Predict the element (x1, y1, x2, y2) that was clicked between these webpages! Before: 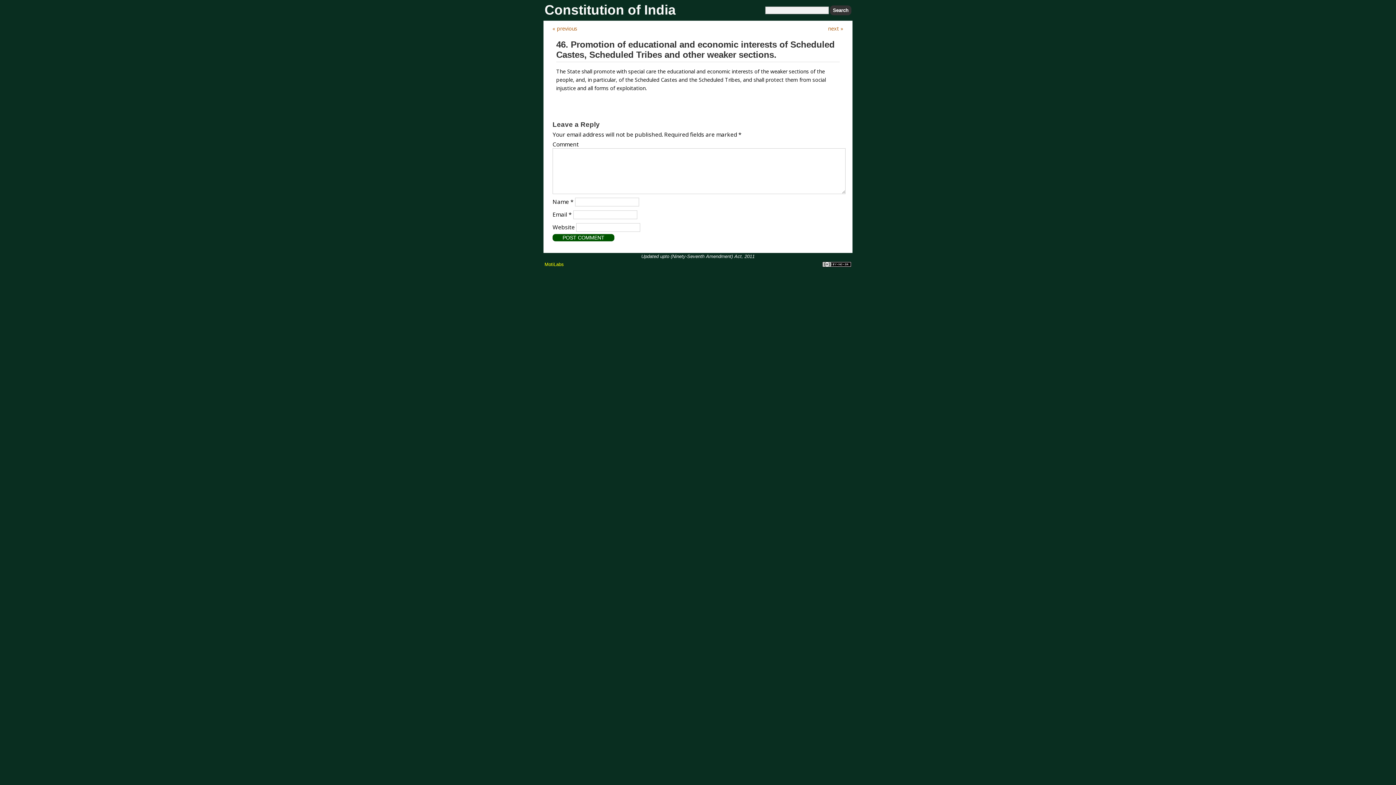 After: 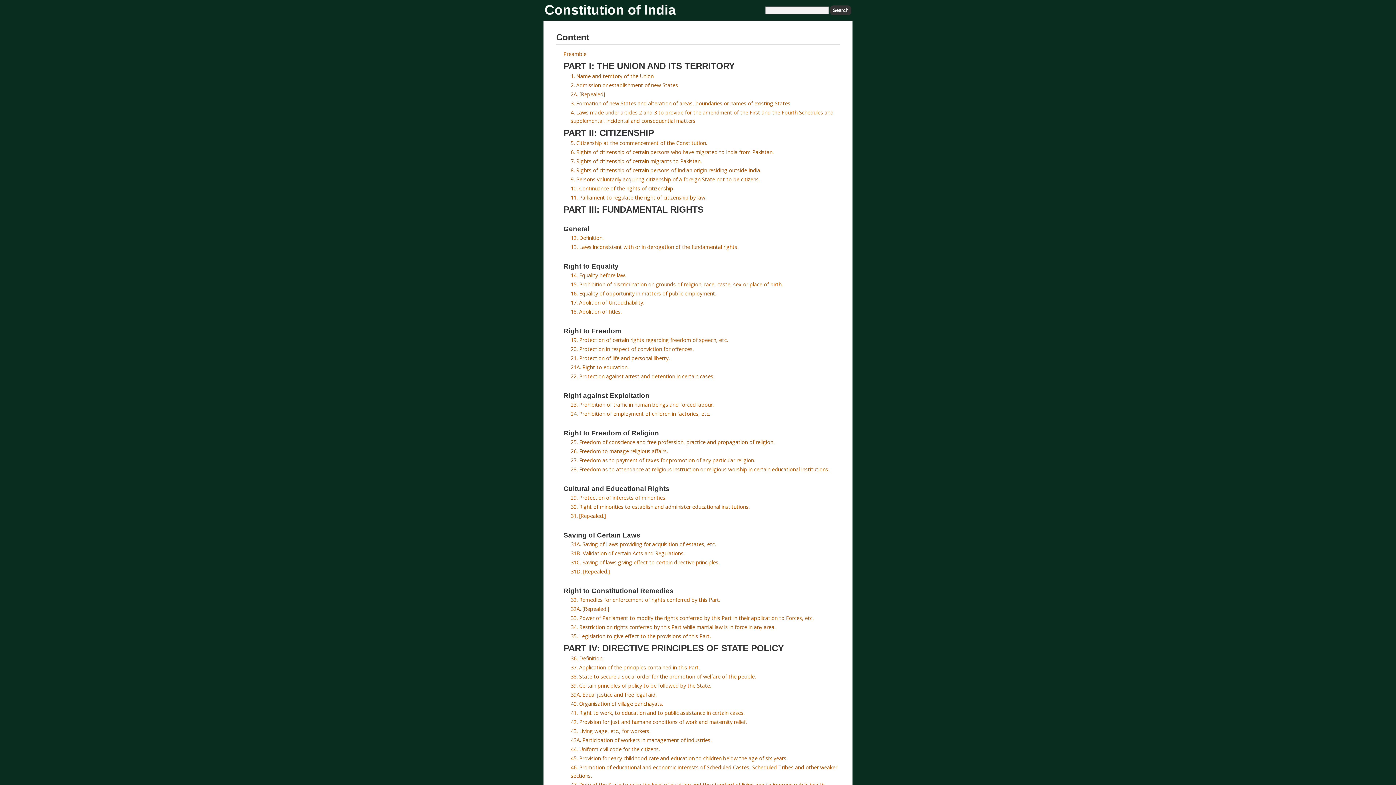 Action: bbox: (544, 2, 676, 17) label: Constitution of India